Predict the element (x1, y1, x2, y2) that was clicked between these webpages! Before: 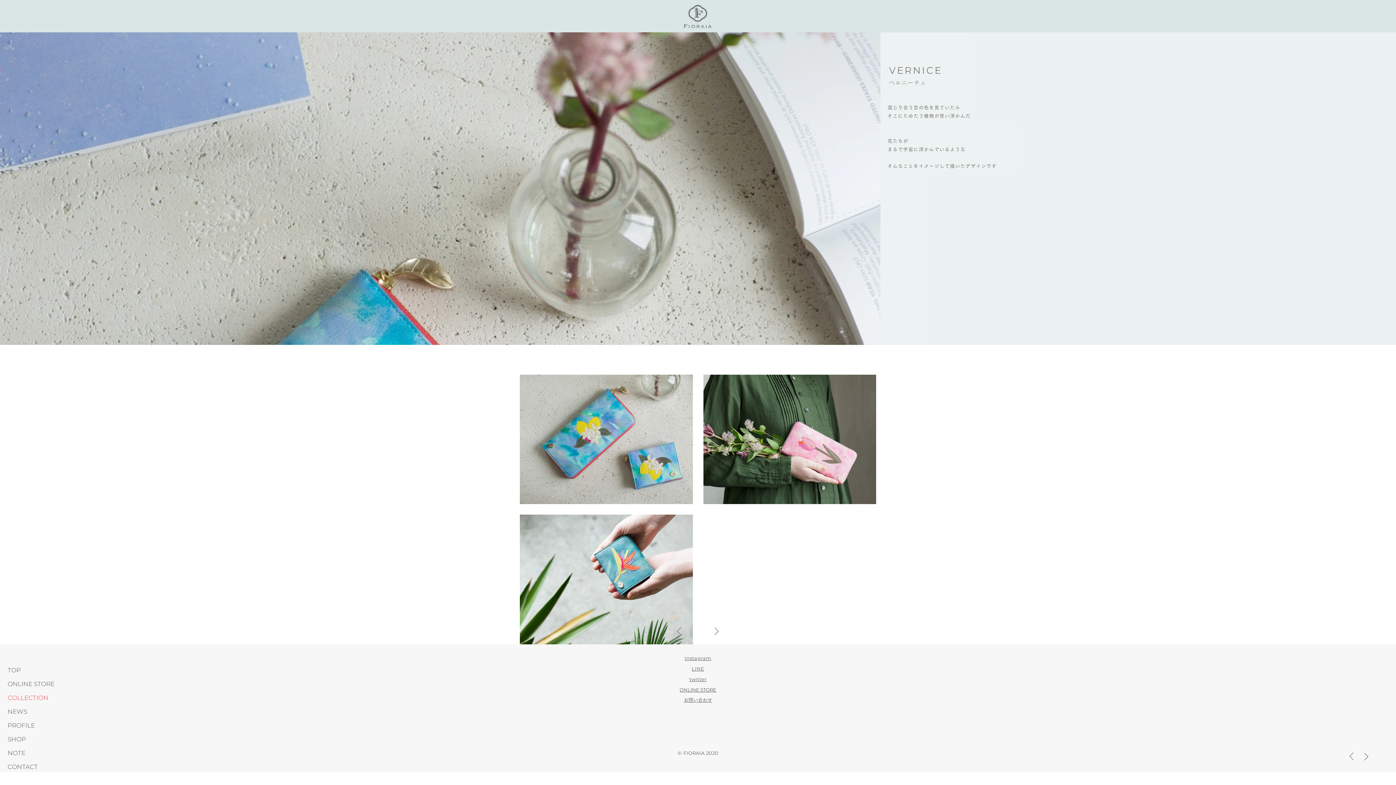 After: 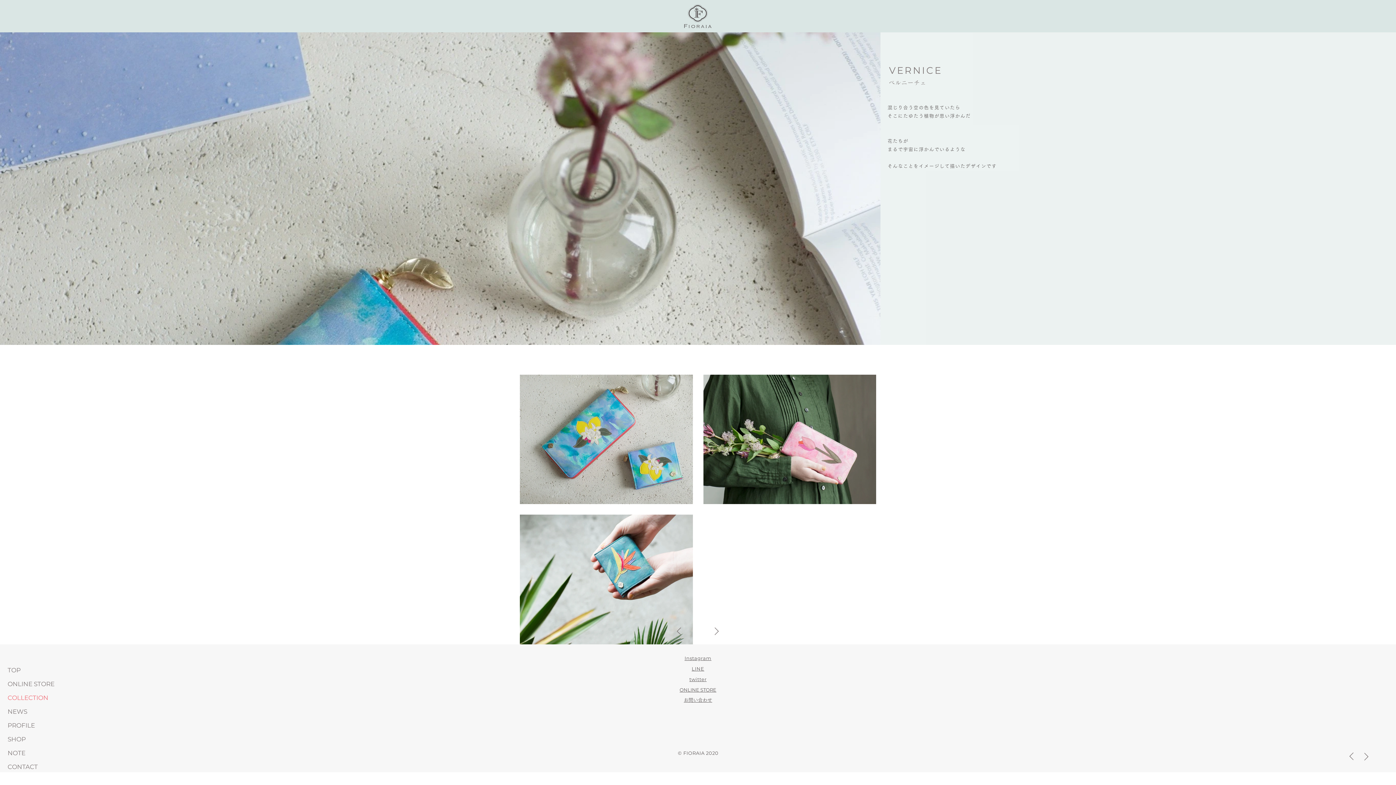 Action: bbox: (679, 687, 716, 693) label: ONLINE STORE